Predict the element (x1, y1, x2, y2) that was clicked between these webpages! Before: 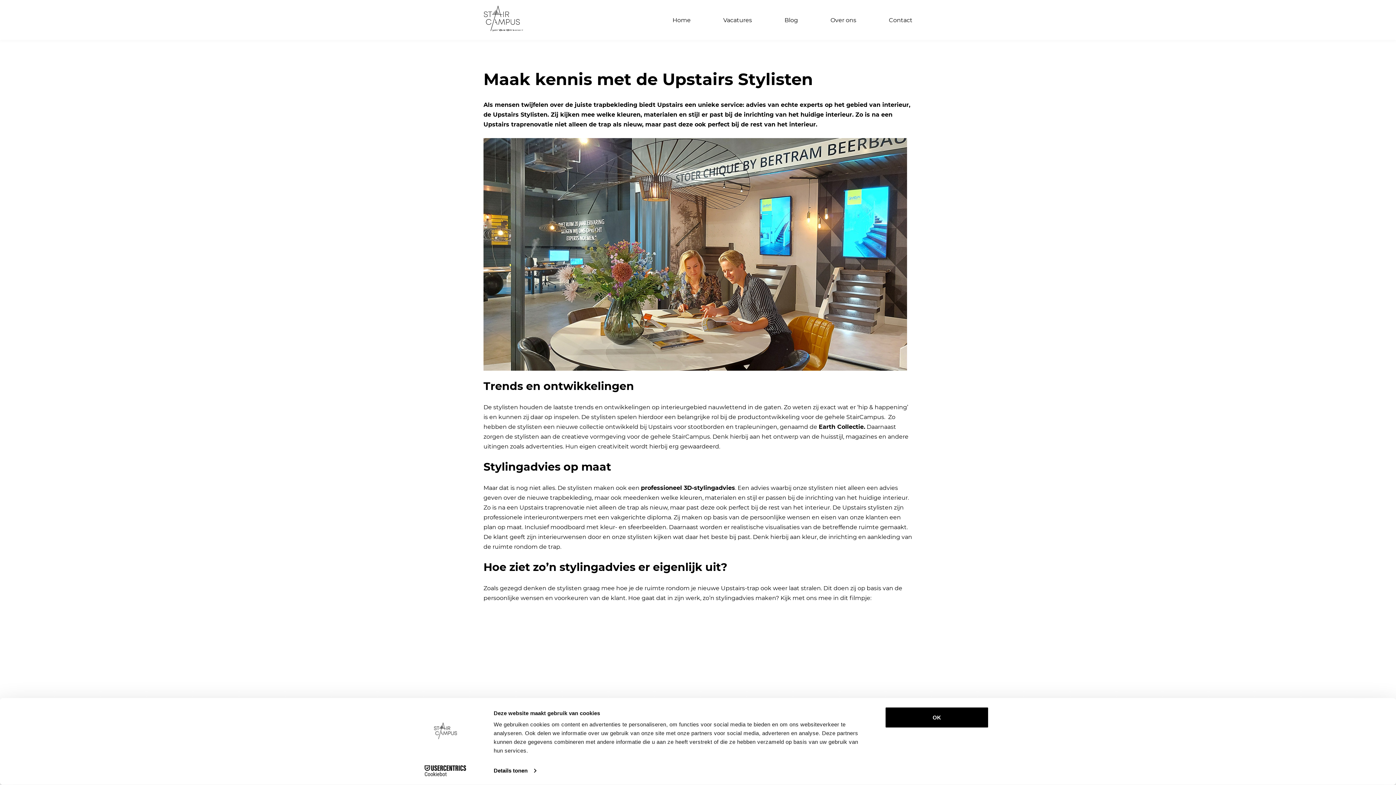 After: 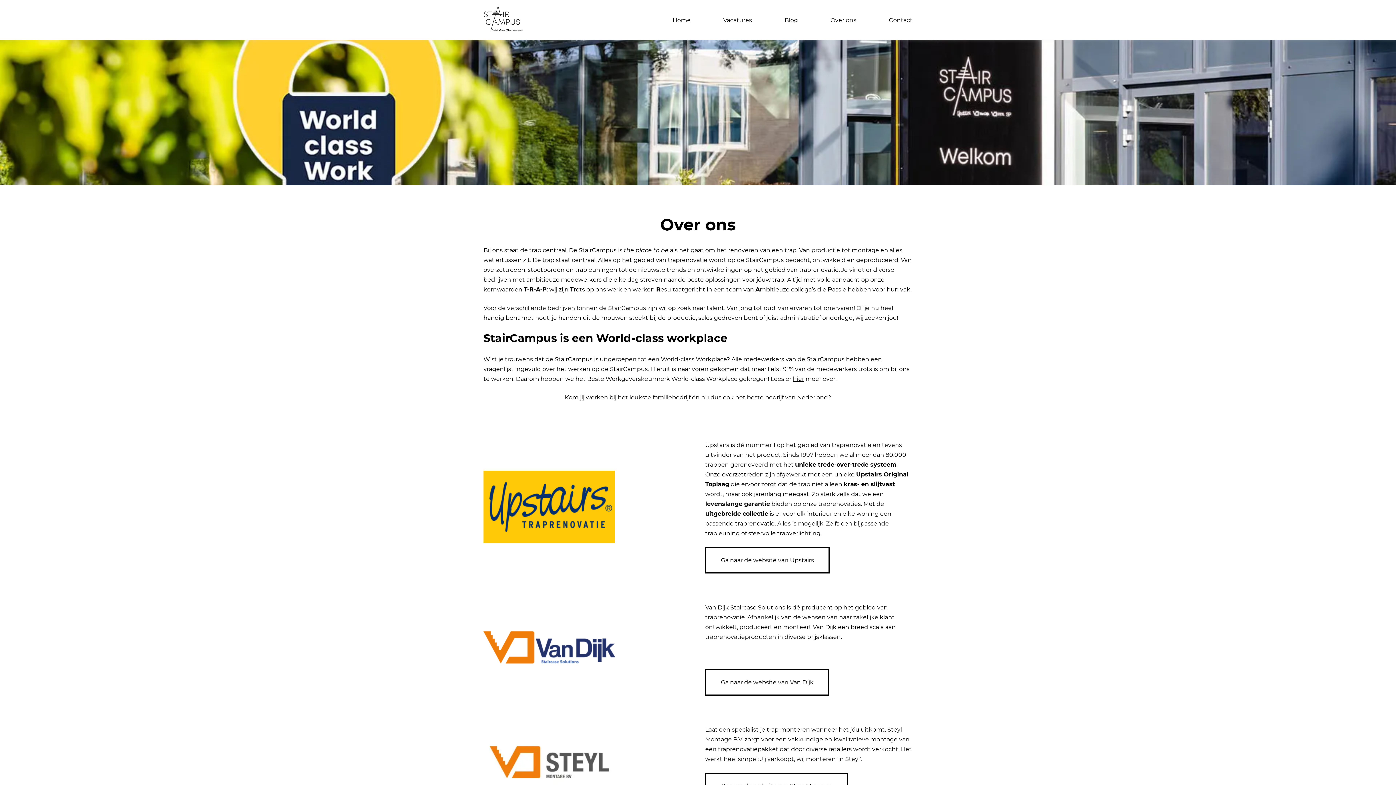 Action: bbox: (830, 12, 856, 27) label: Over ons